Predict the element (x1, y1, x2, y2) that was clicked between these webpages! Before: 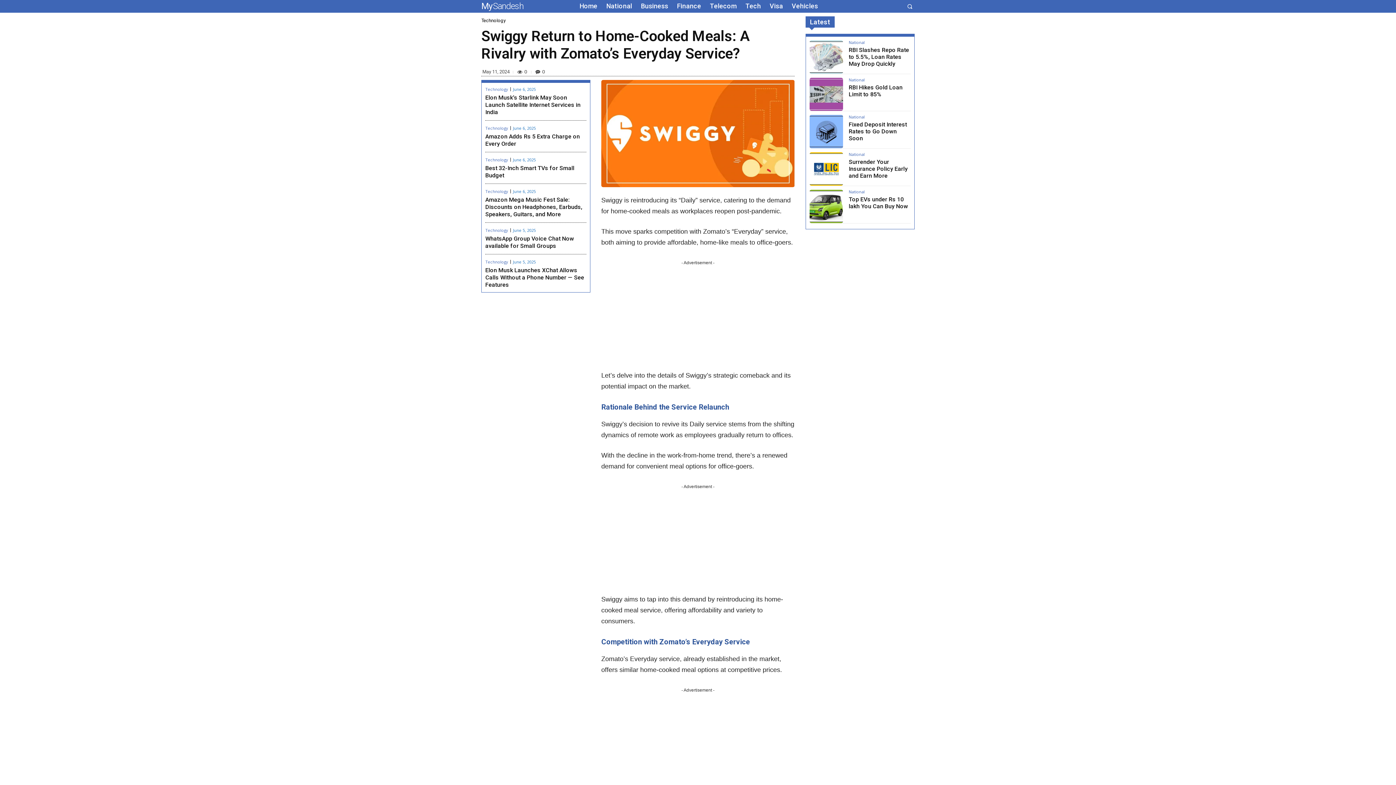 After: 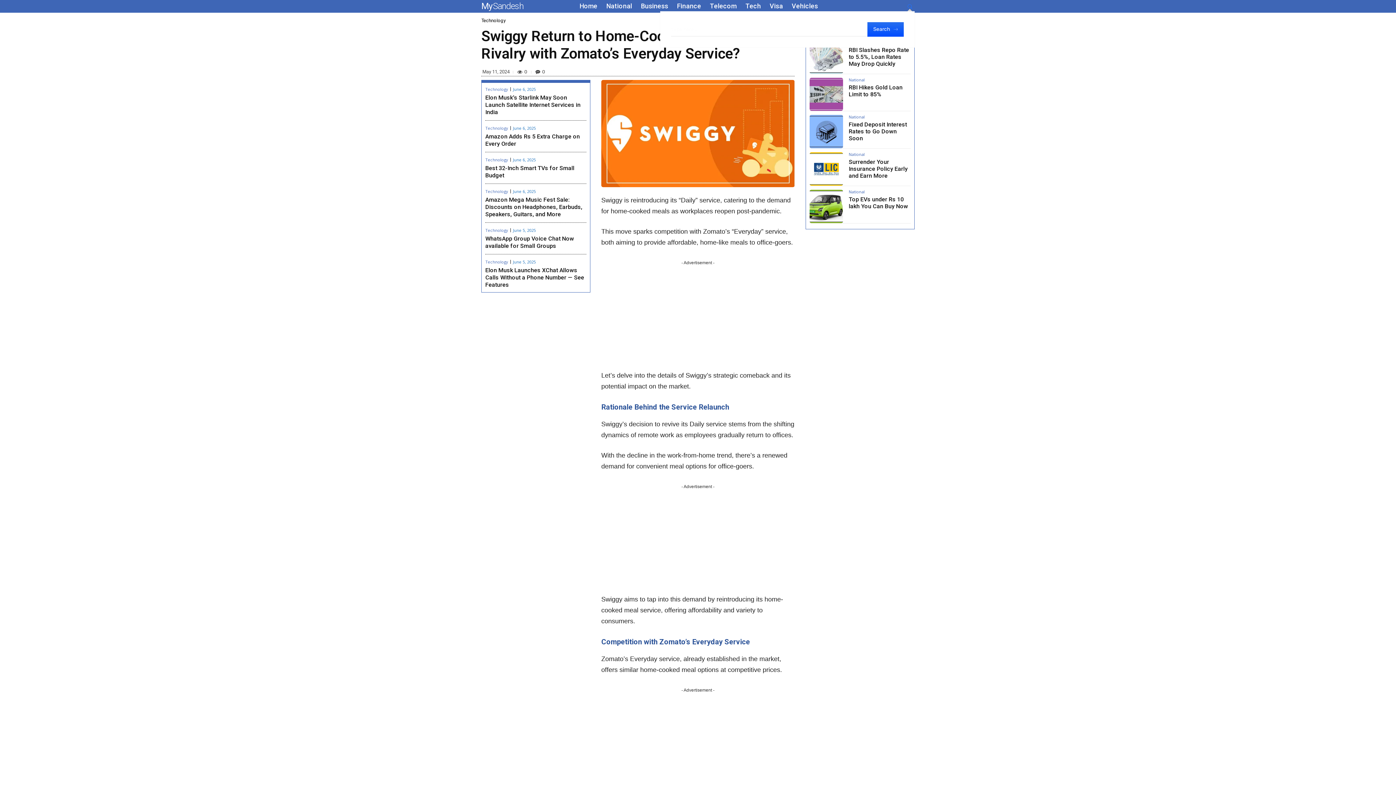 Action: bbox: (905, 1, 914, 11) label: Search